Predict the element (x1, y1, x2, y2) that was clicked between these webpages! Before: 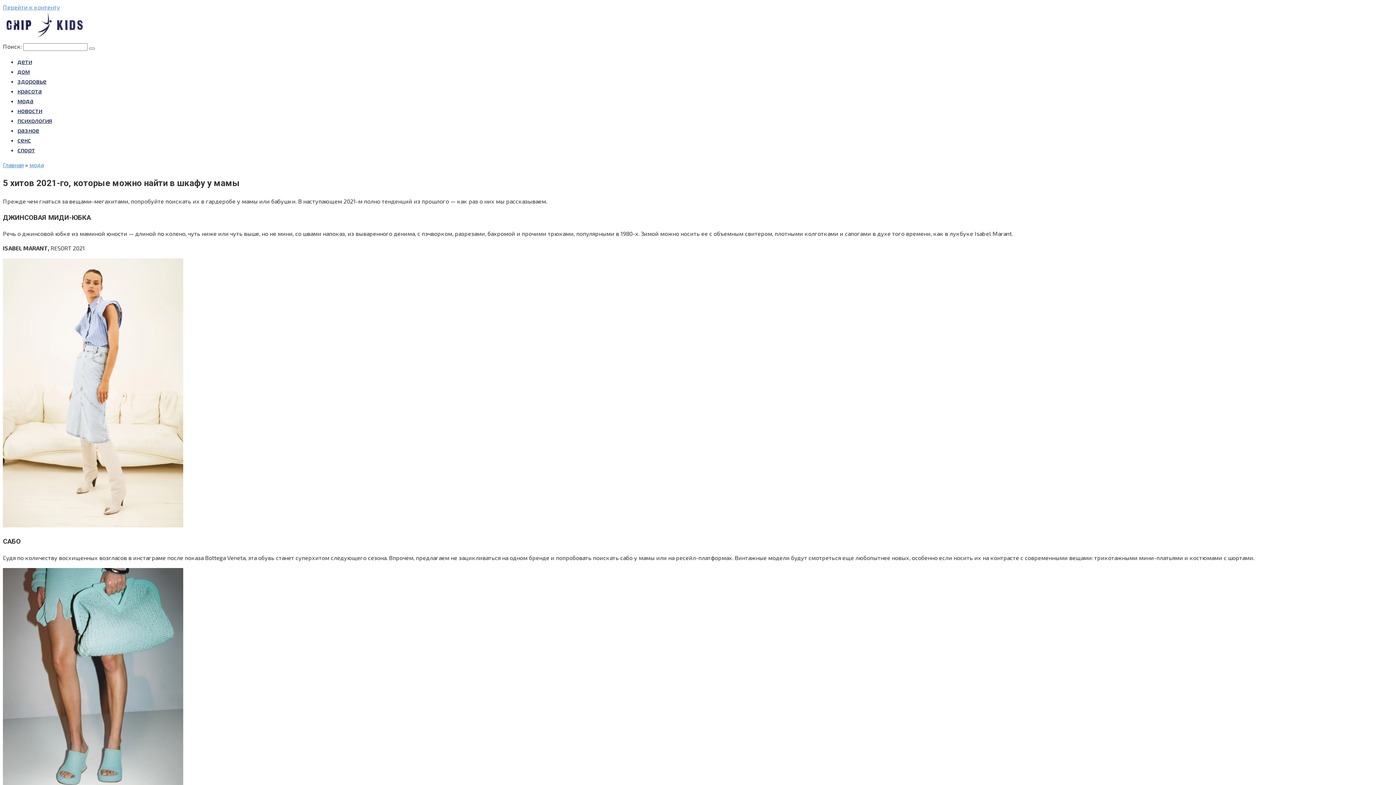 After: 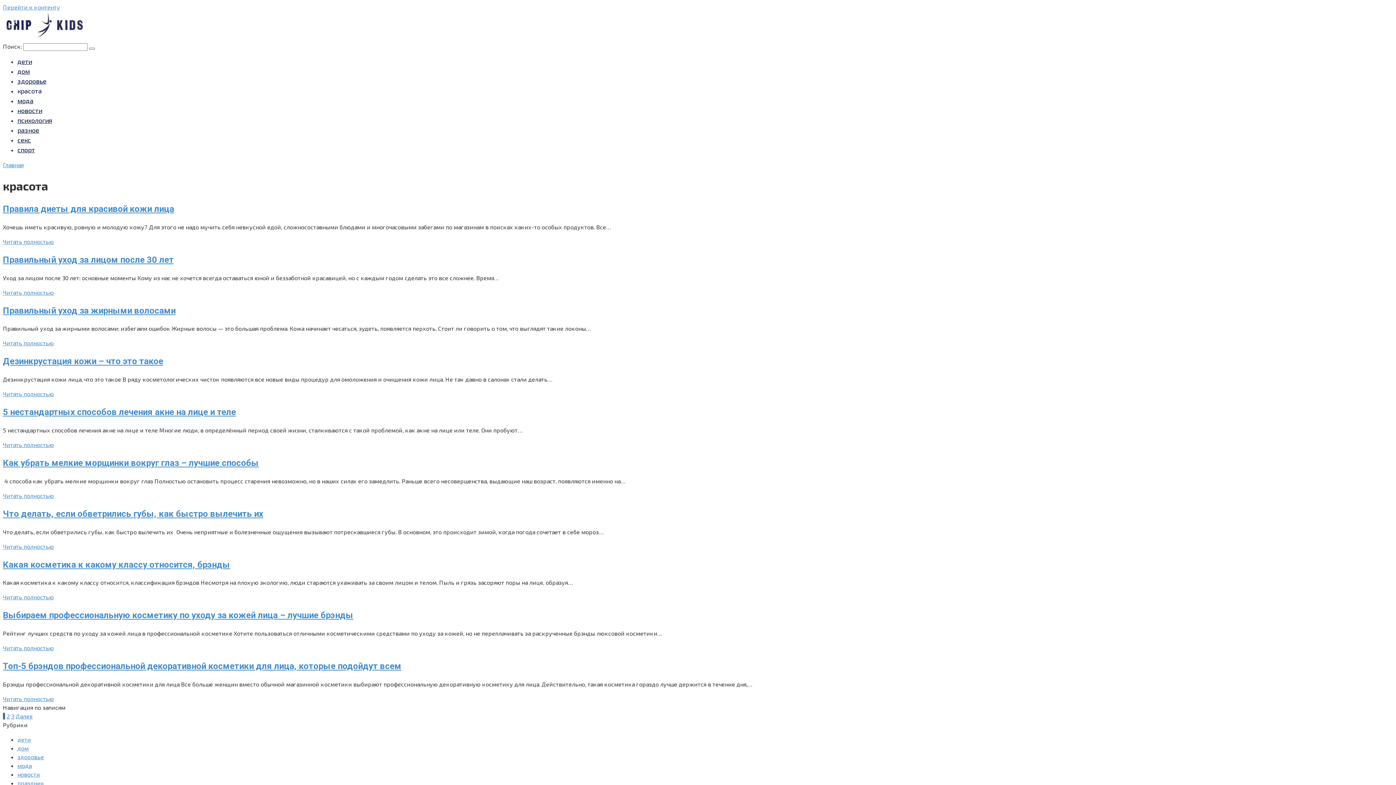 Action: bbox: (17, 86, 41, 94) label: красота